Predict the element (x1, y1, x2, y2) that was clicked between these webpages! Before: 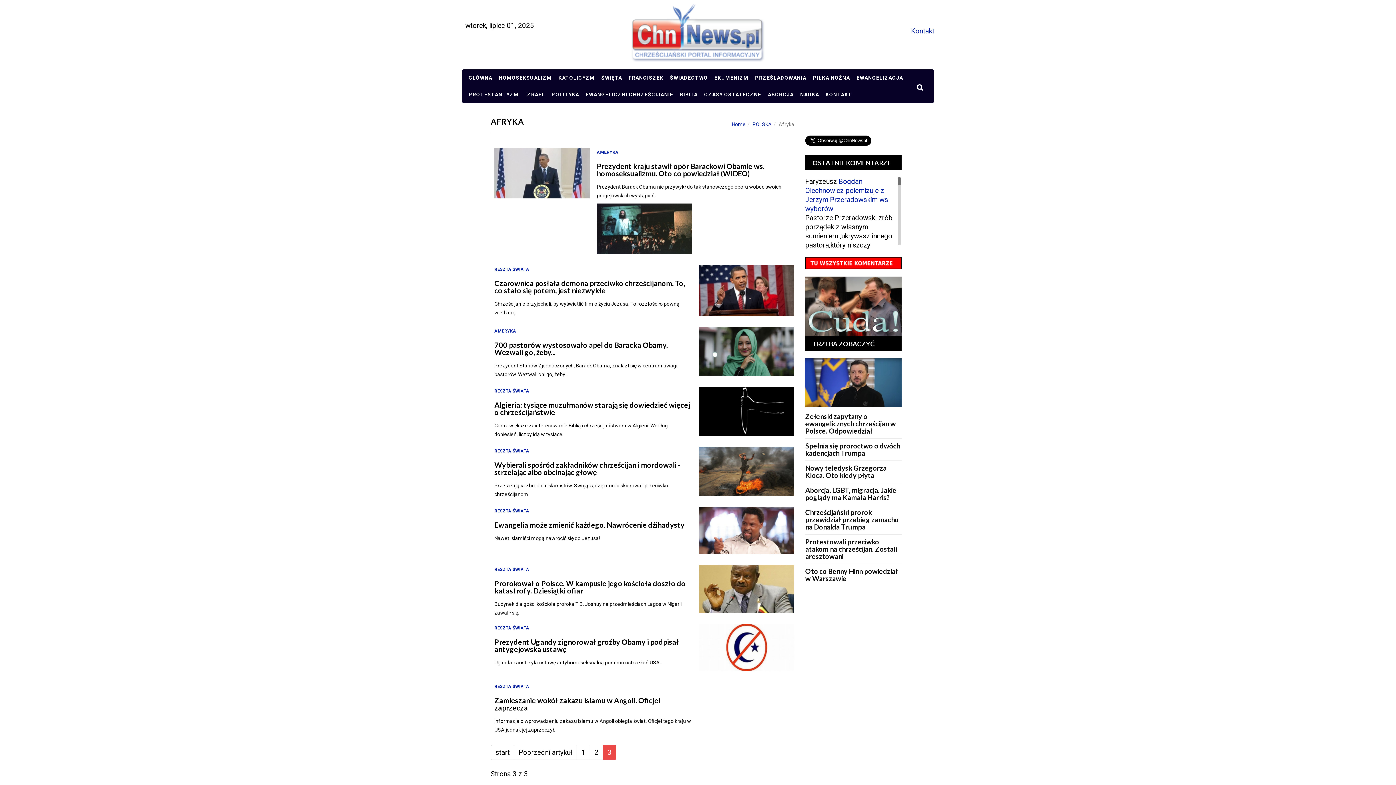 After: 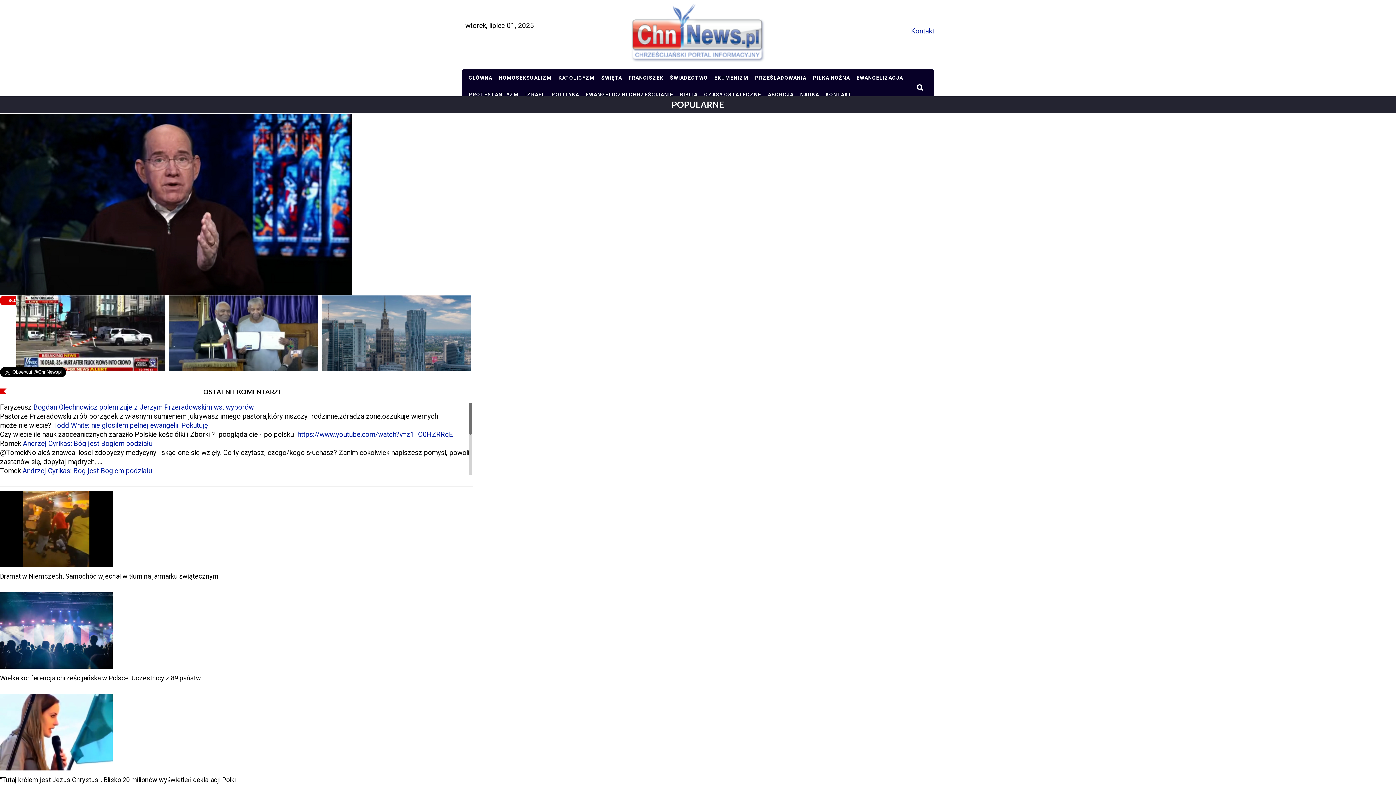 Action: bbox: (732, 121, 745, 127) label: Home